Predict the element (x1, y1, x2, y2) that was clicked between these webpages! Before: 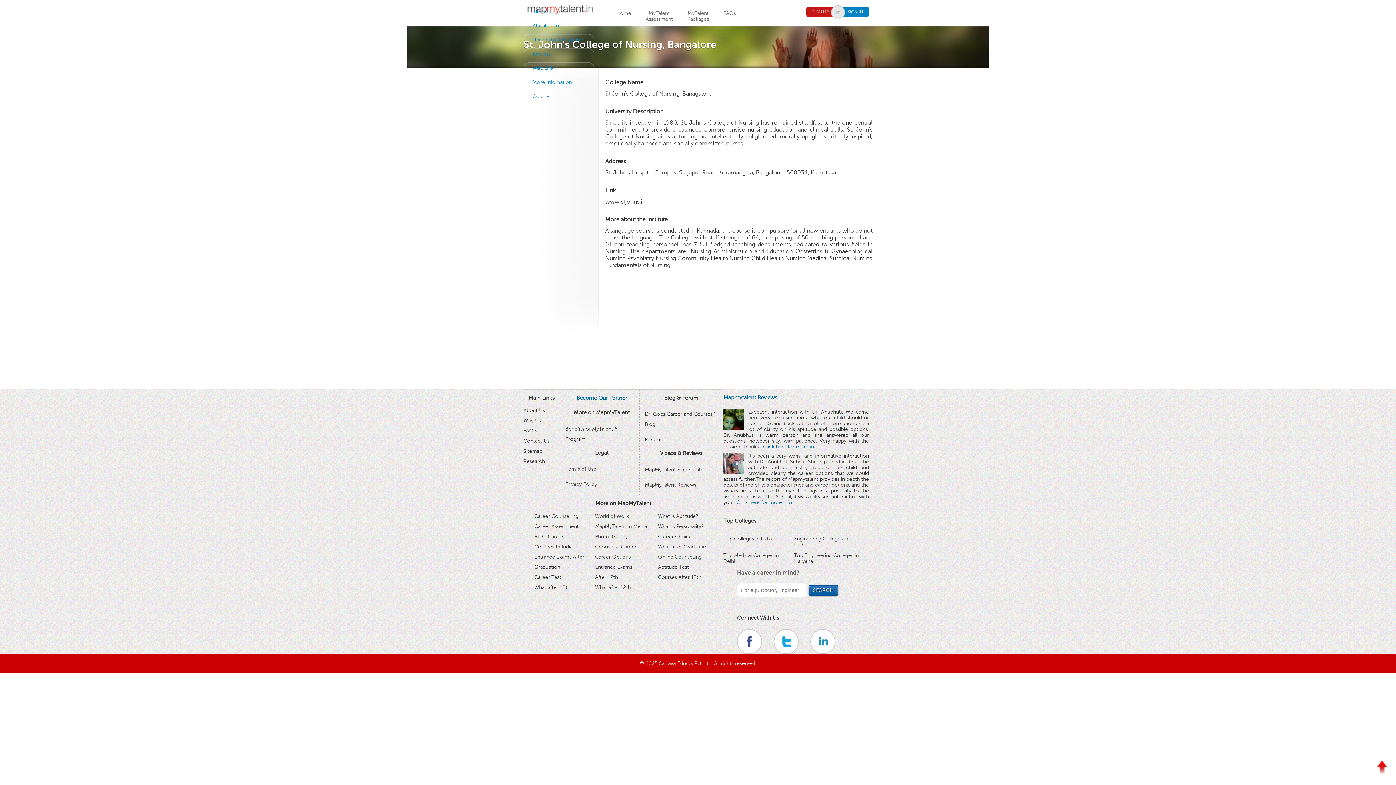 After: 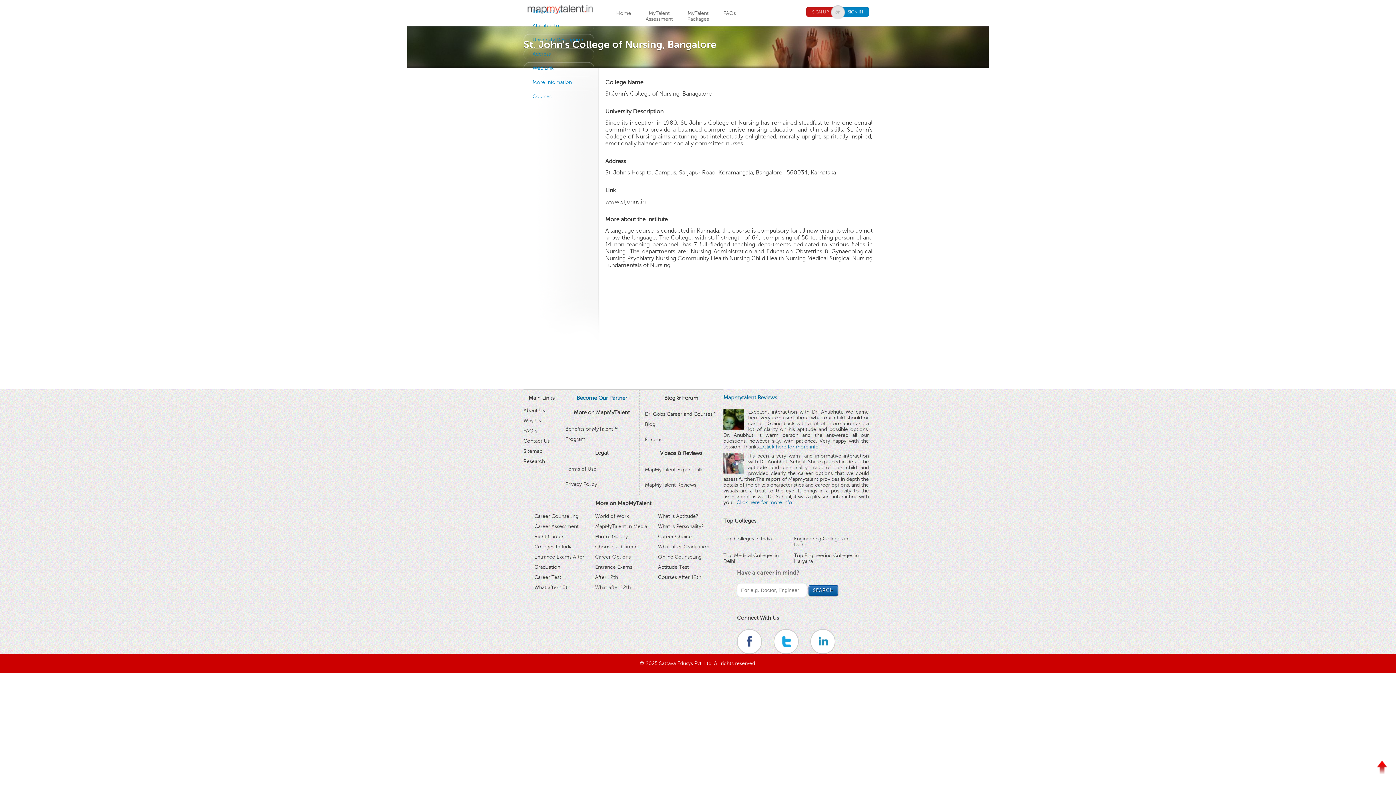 Action: bbox: (1376, 760, 1390, 774) label:  